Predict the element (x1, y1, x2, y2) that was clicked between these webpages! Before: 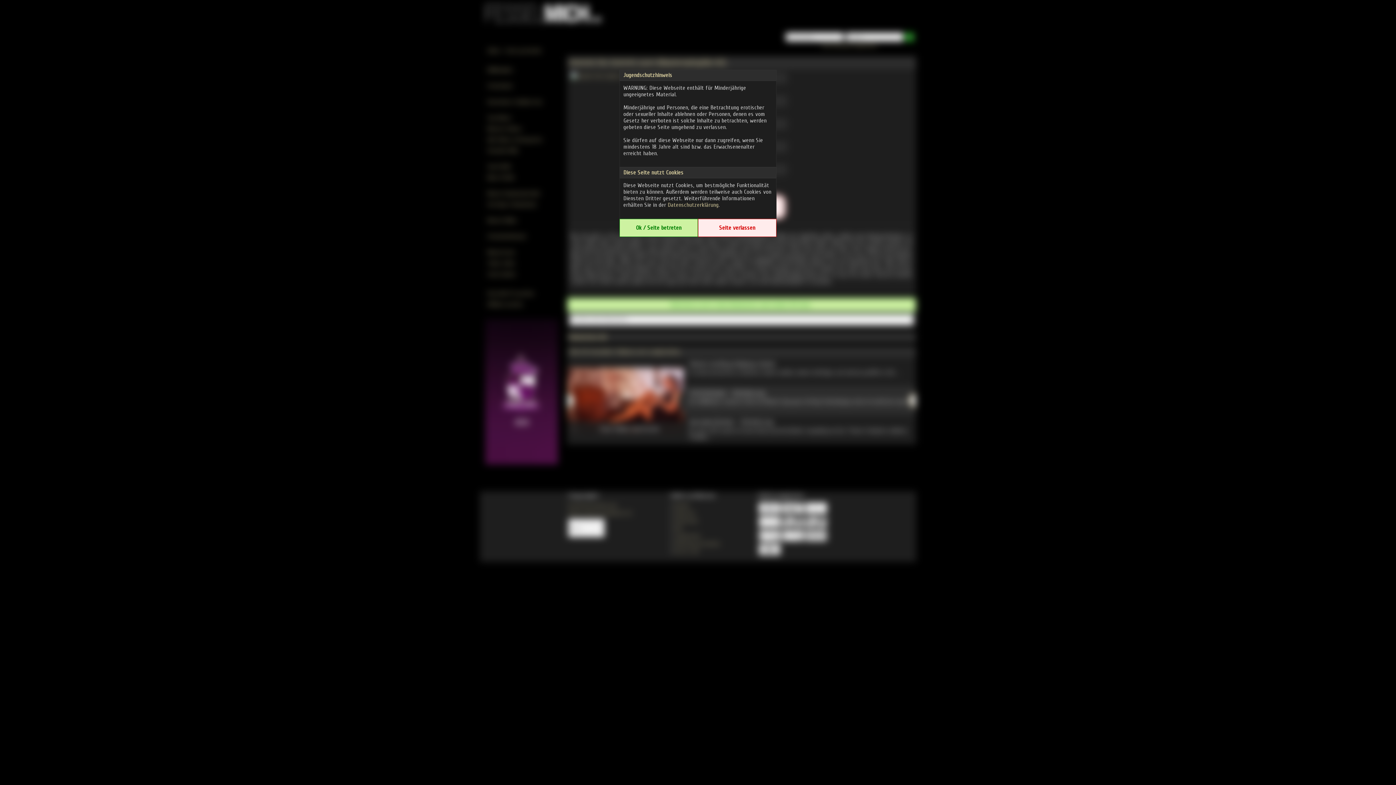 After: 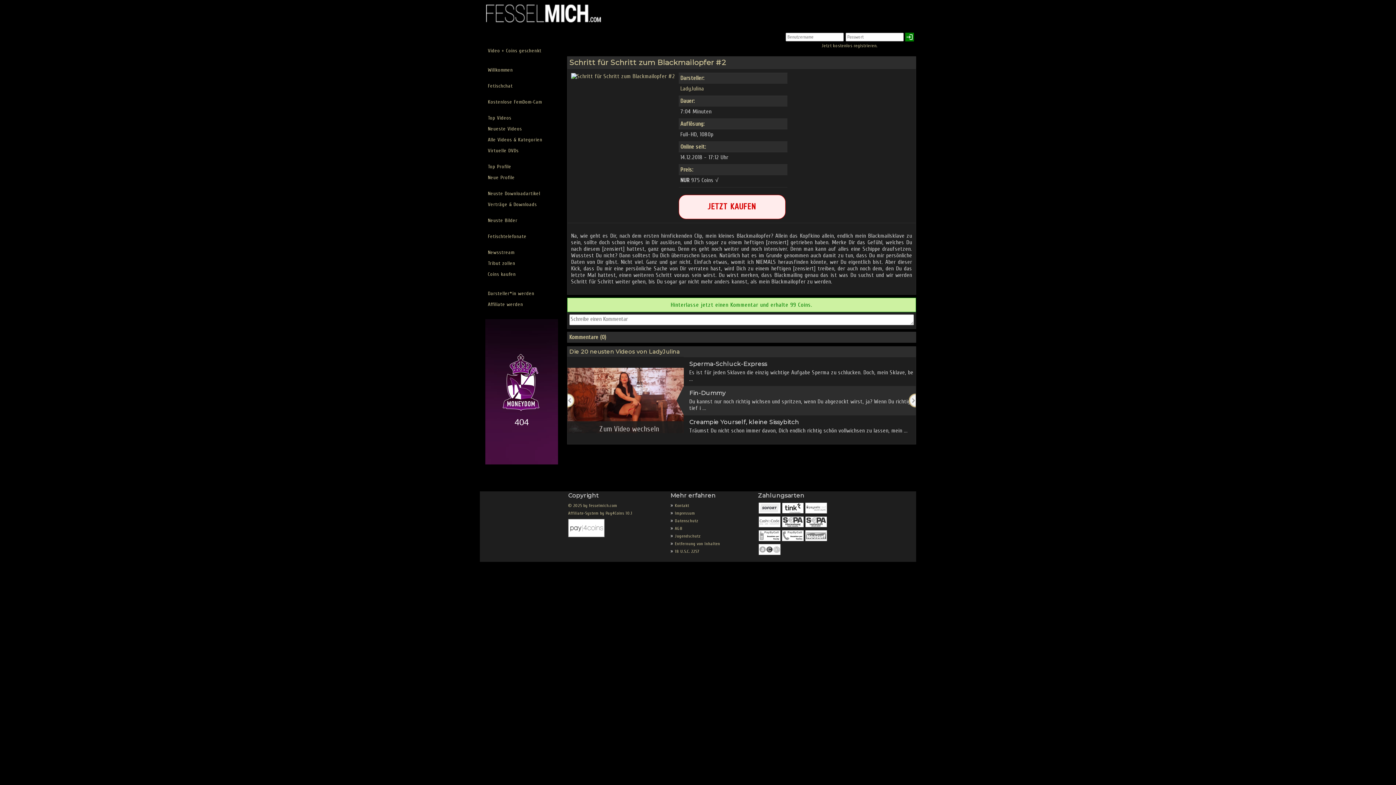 Action: label: Ok / Seite betreten bbox: (619, 224, 698, 231)